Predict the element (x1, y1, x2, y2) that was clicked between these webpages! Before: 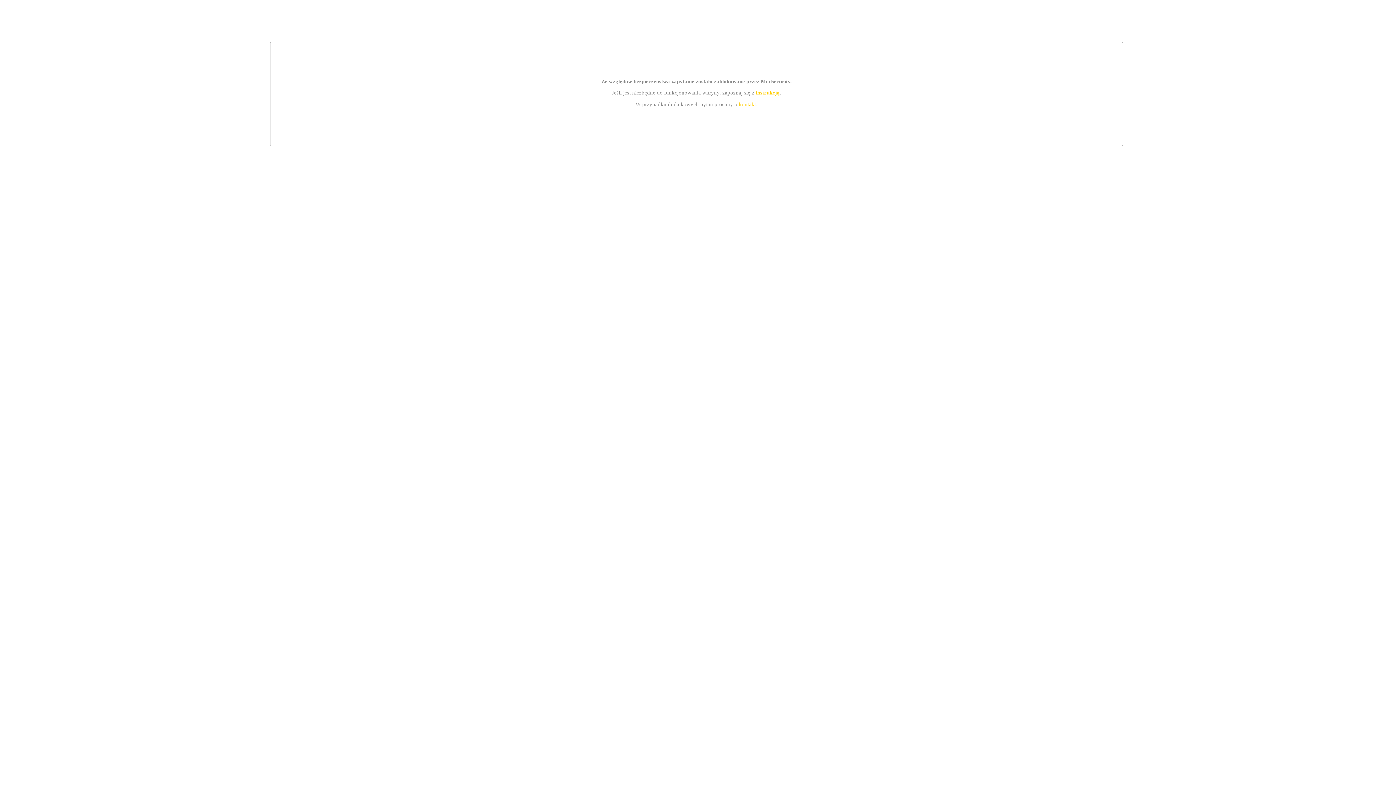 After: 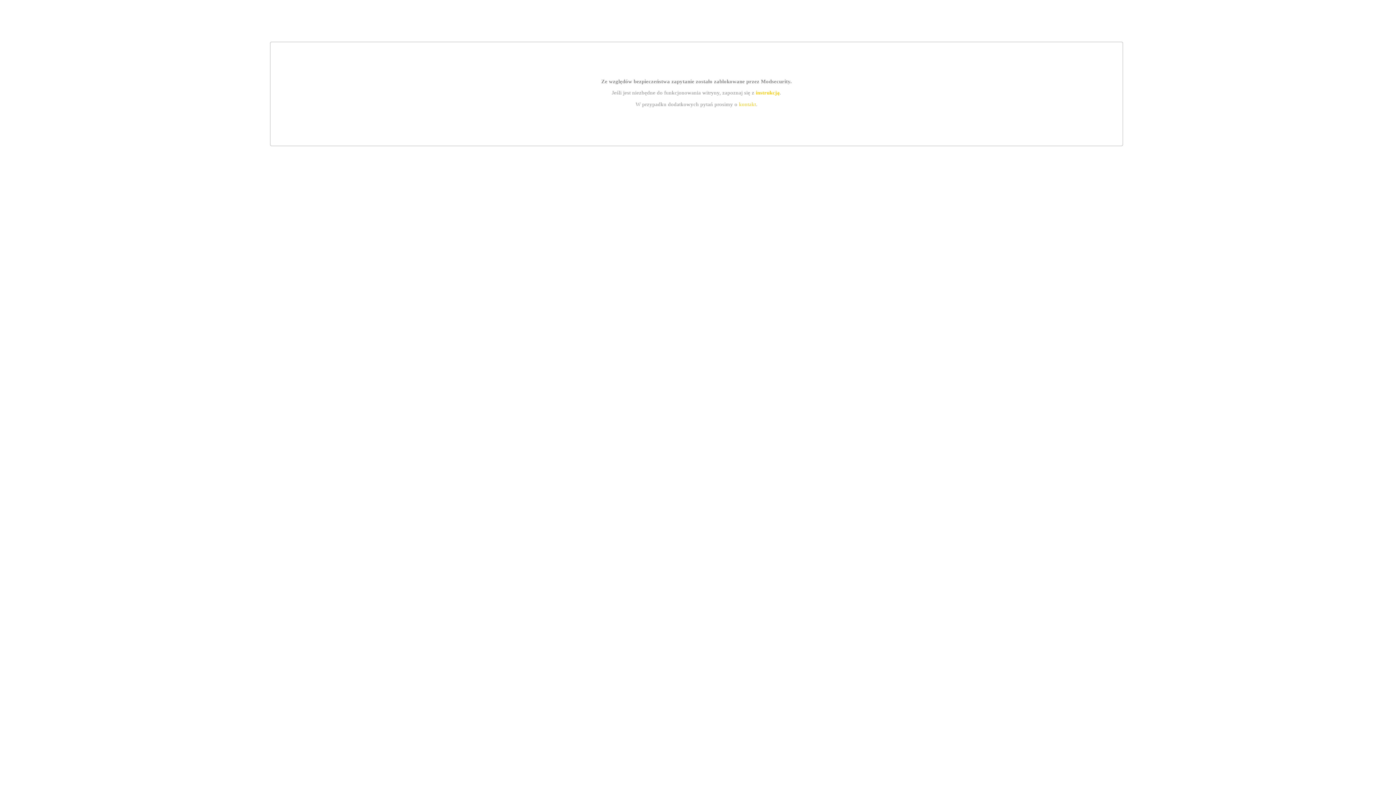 Action: label: instrukcją bbox: (755, 89, 779, 95)